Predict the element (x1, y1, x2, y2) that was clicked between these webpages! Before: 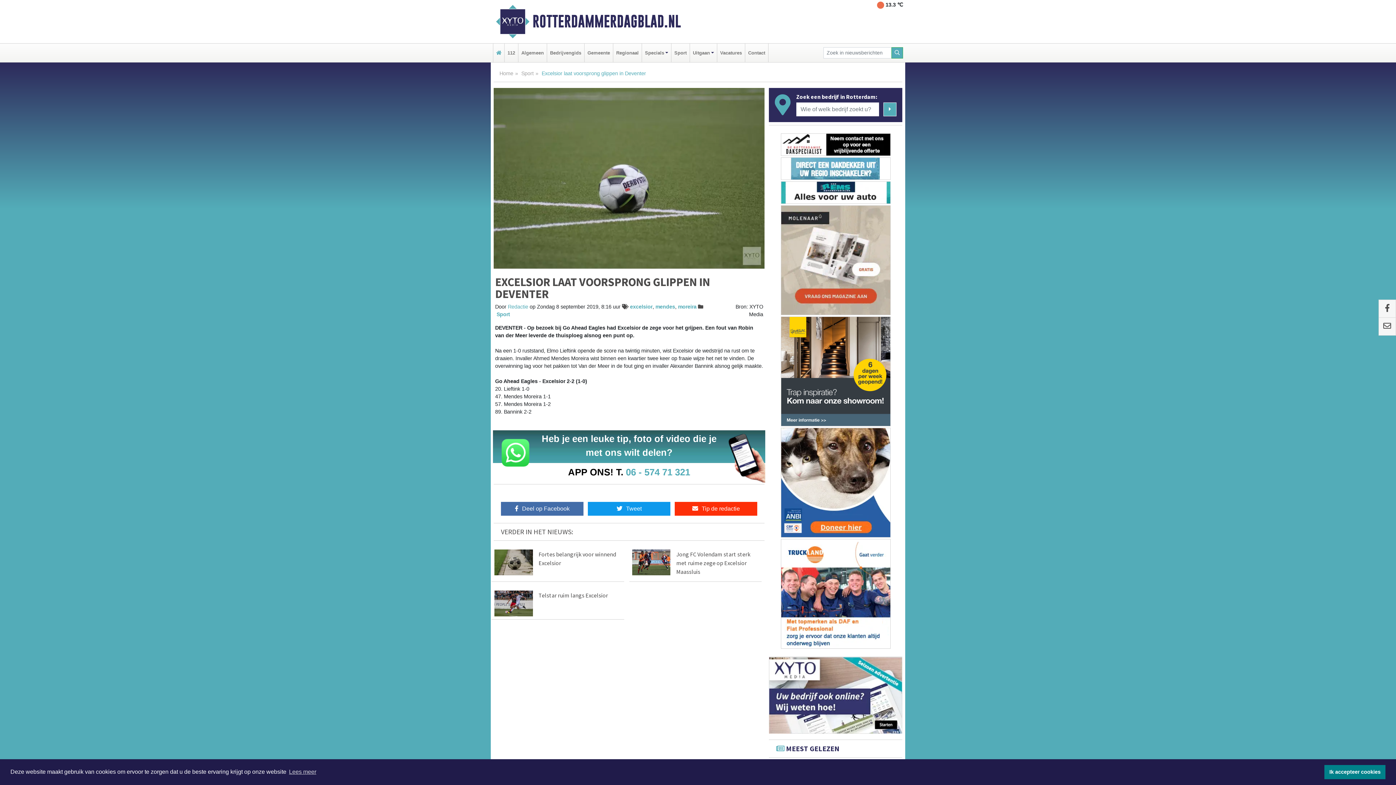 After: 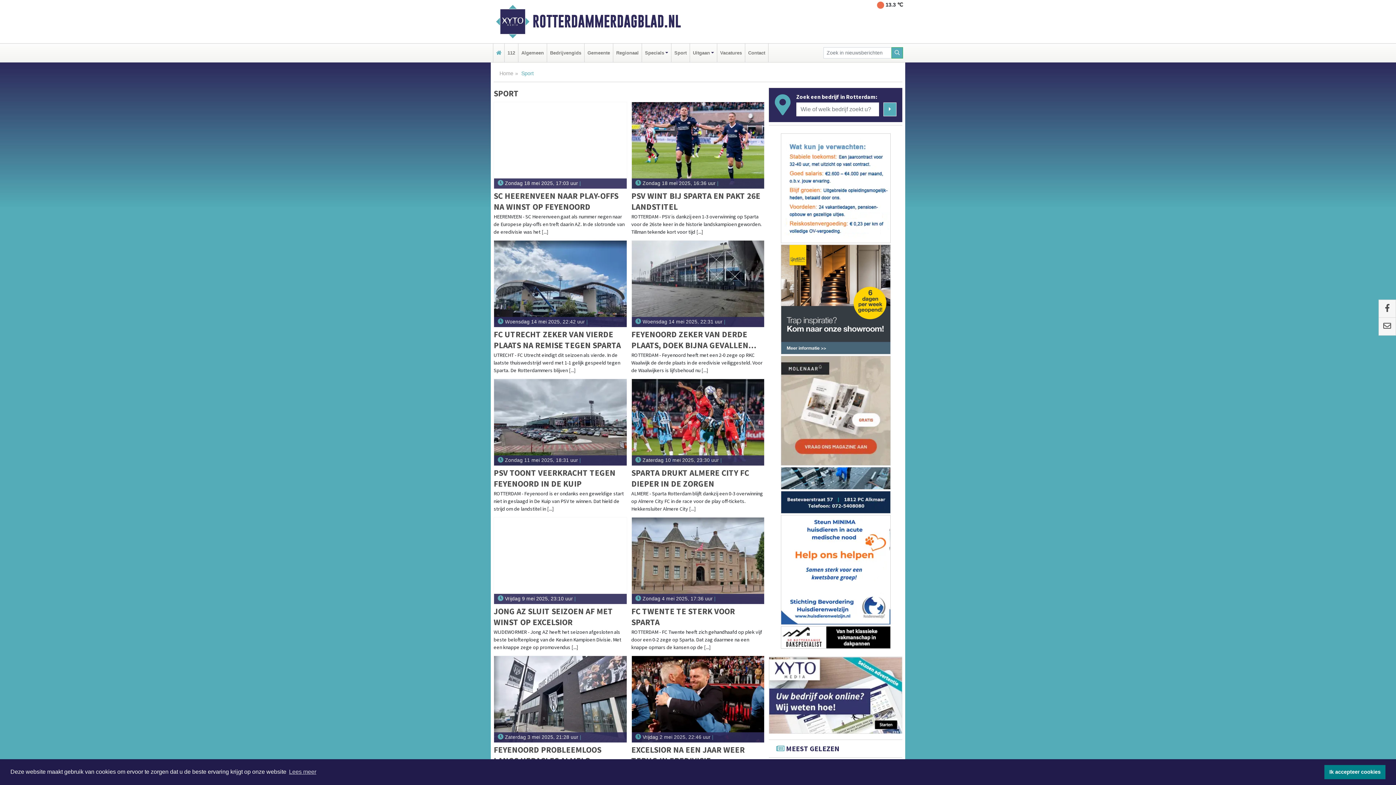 Action: bbox: (521, 70, 533, 76) label: Sport